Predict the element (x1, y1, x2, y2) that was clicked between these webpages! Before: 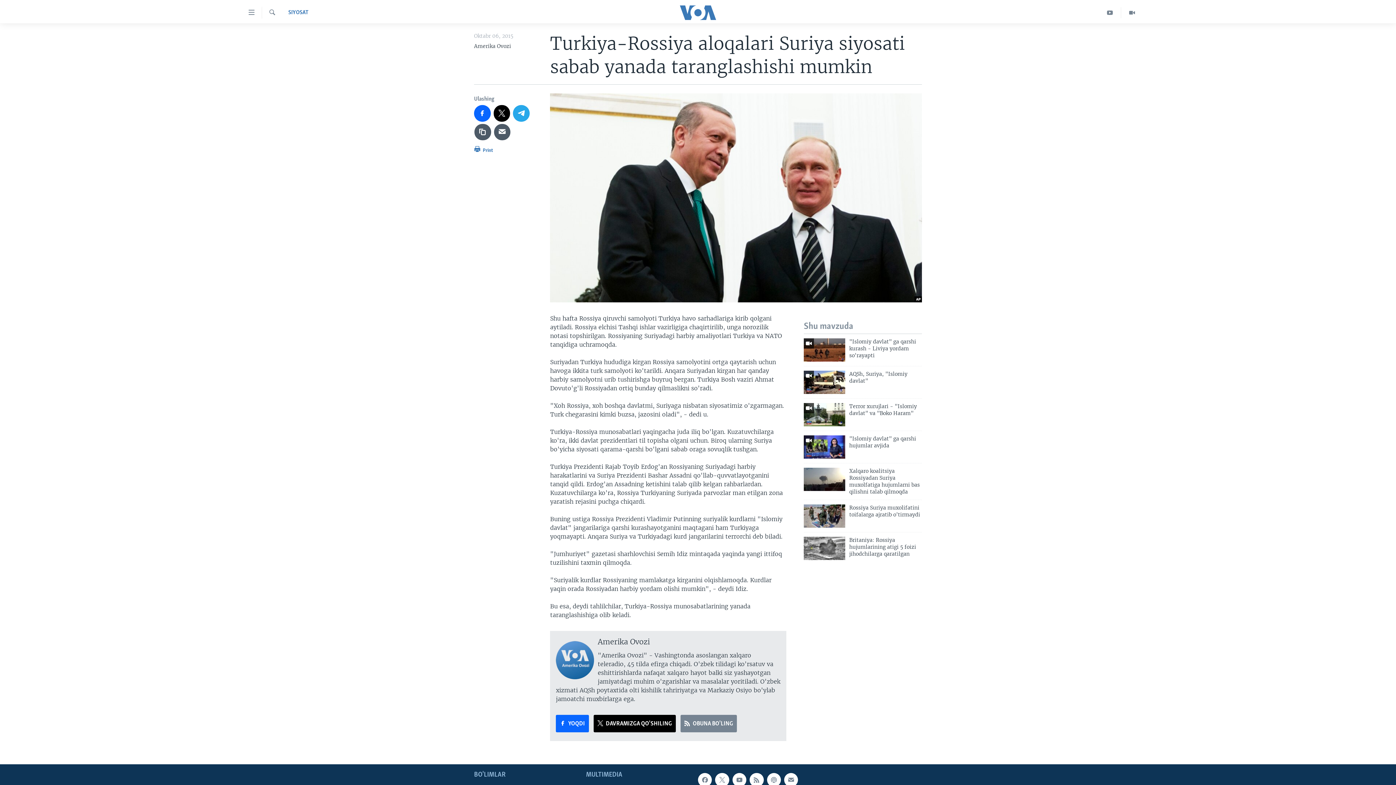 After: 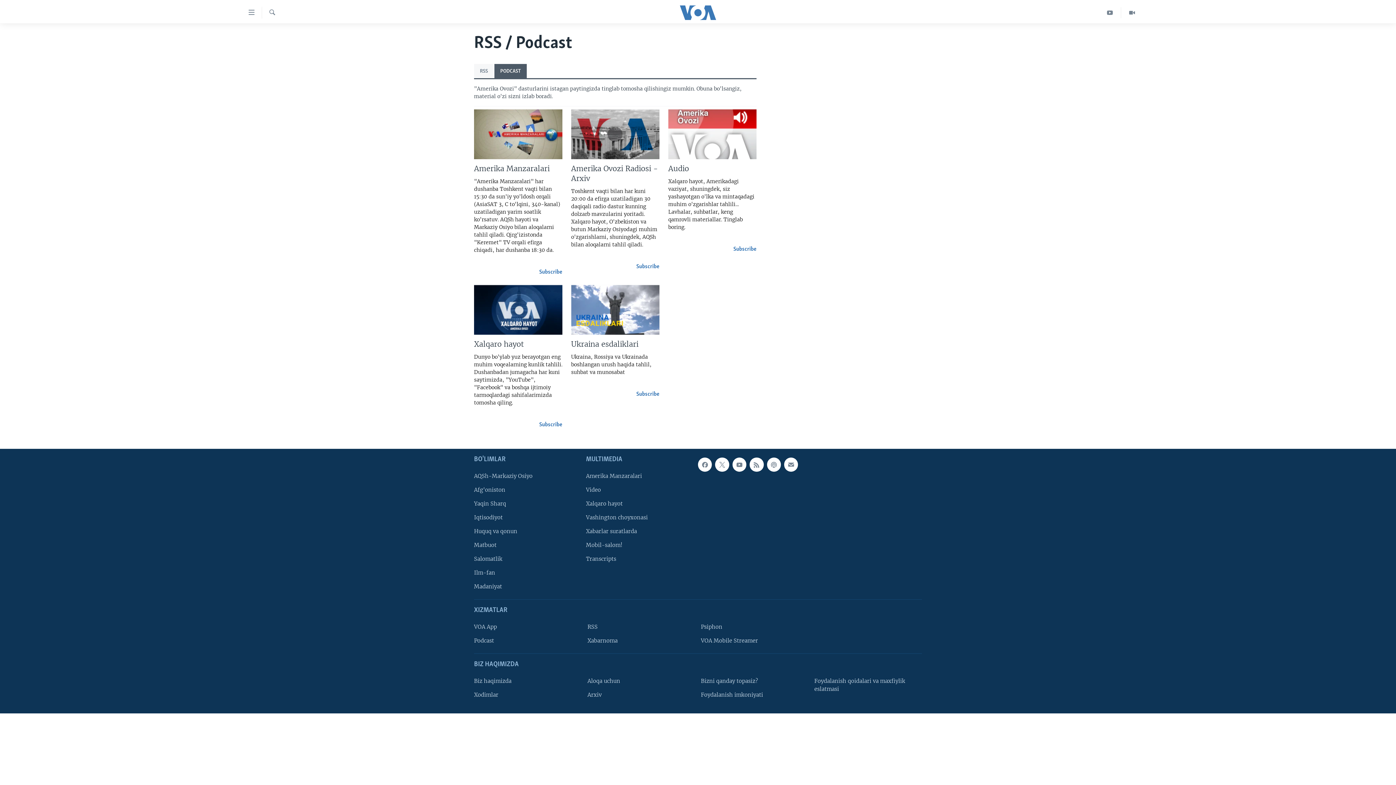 Action: bbox: (767, 773, 781, 787)